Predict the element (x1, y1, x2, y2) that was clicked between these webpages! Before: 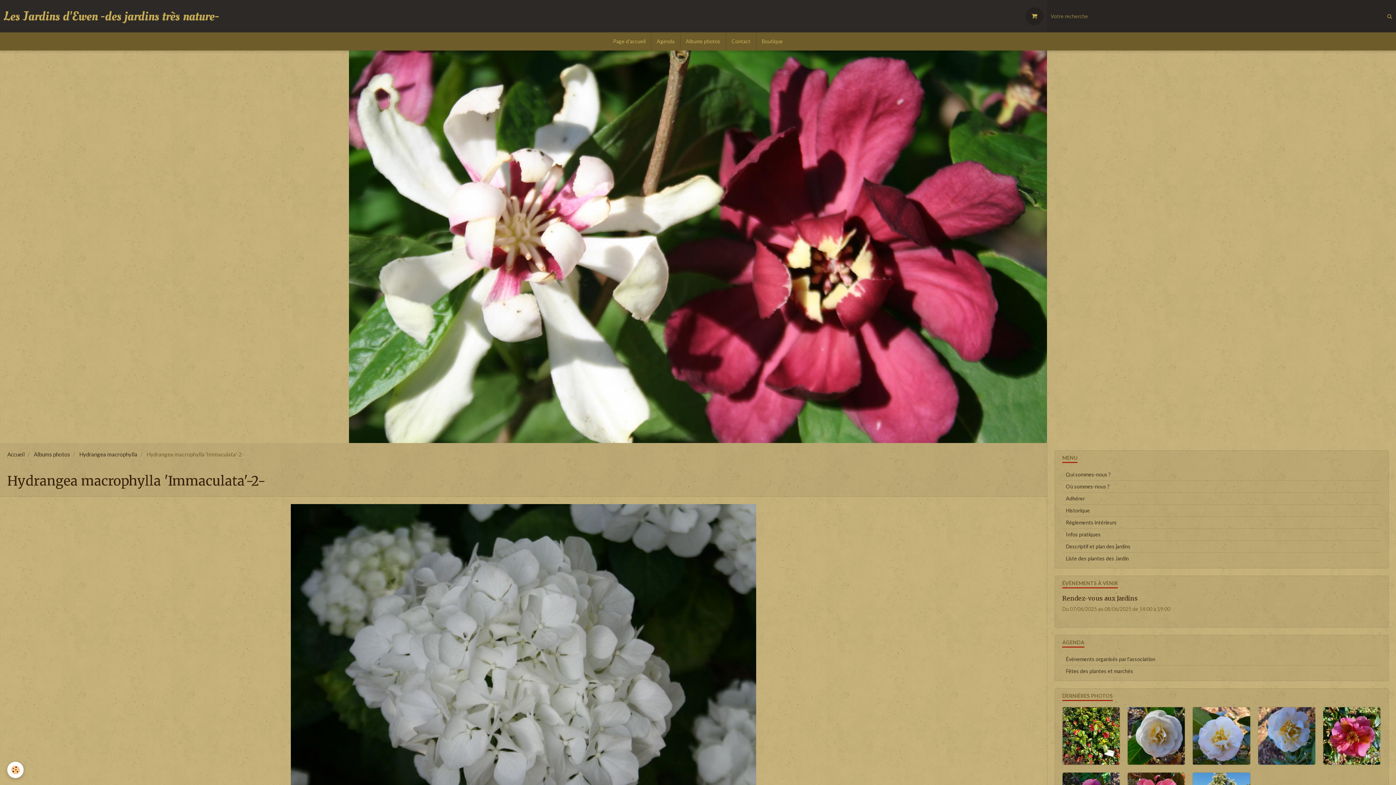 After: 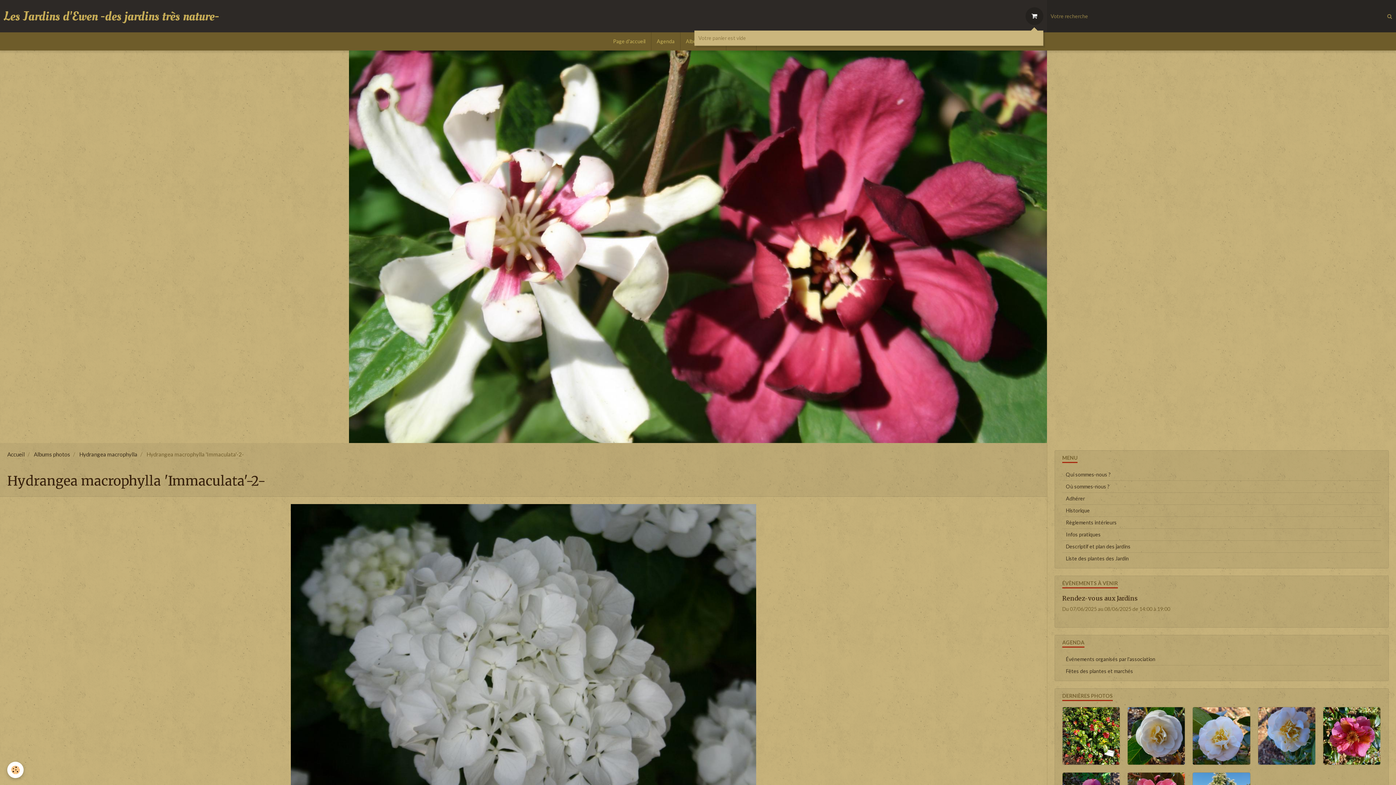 Action: bbox: (1025, 7, 1043, 25)